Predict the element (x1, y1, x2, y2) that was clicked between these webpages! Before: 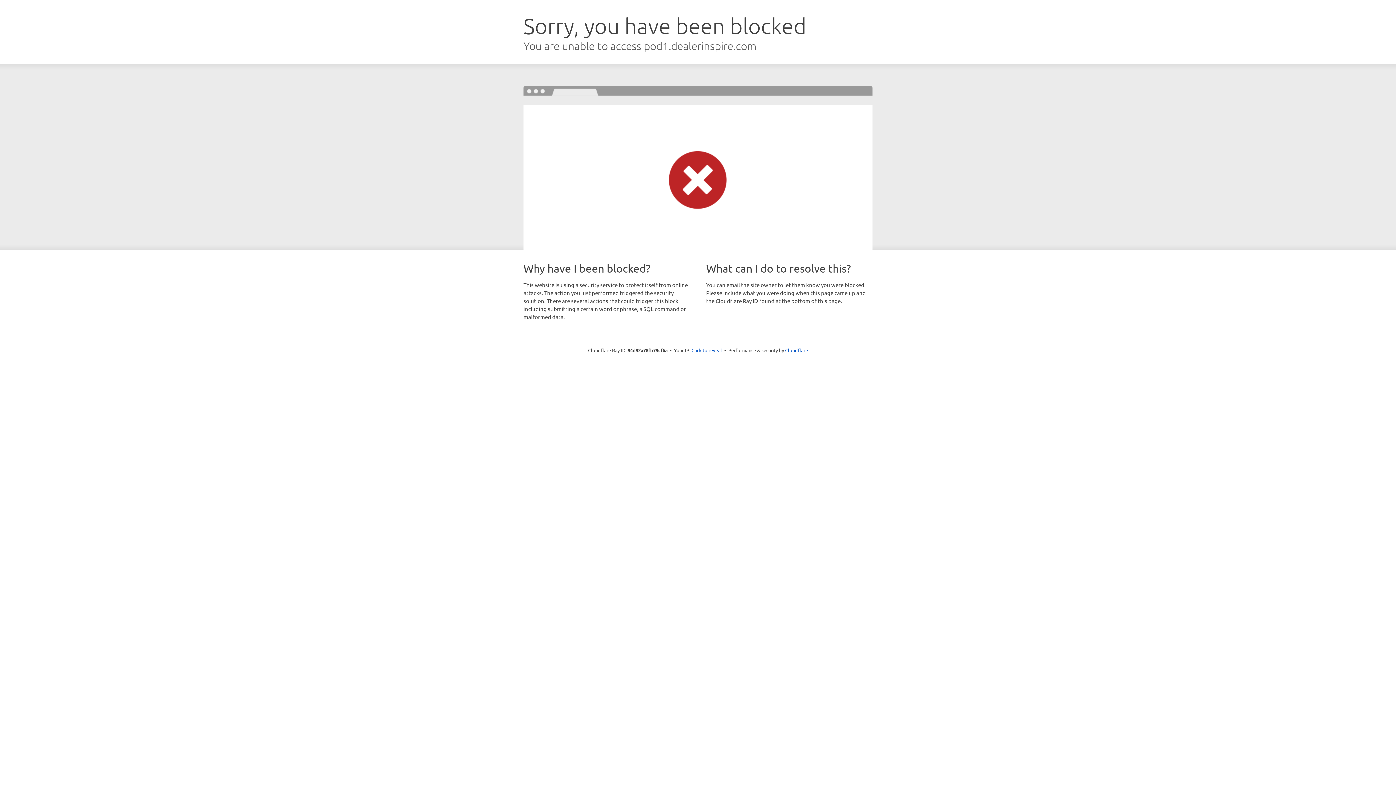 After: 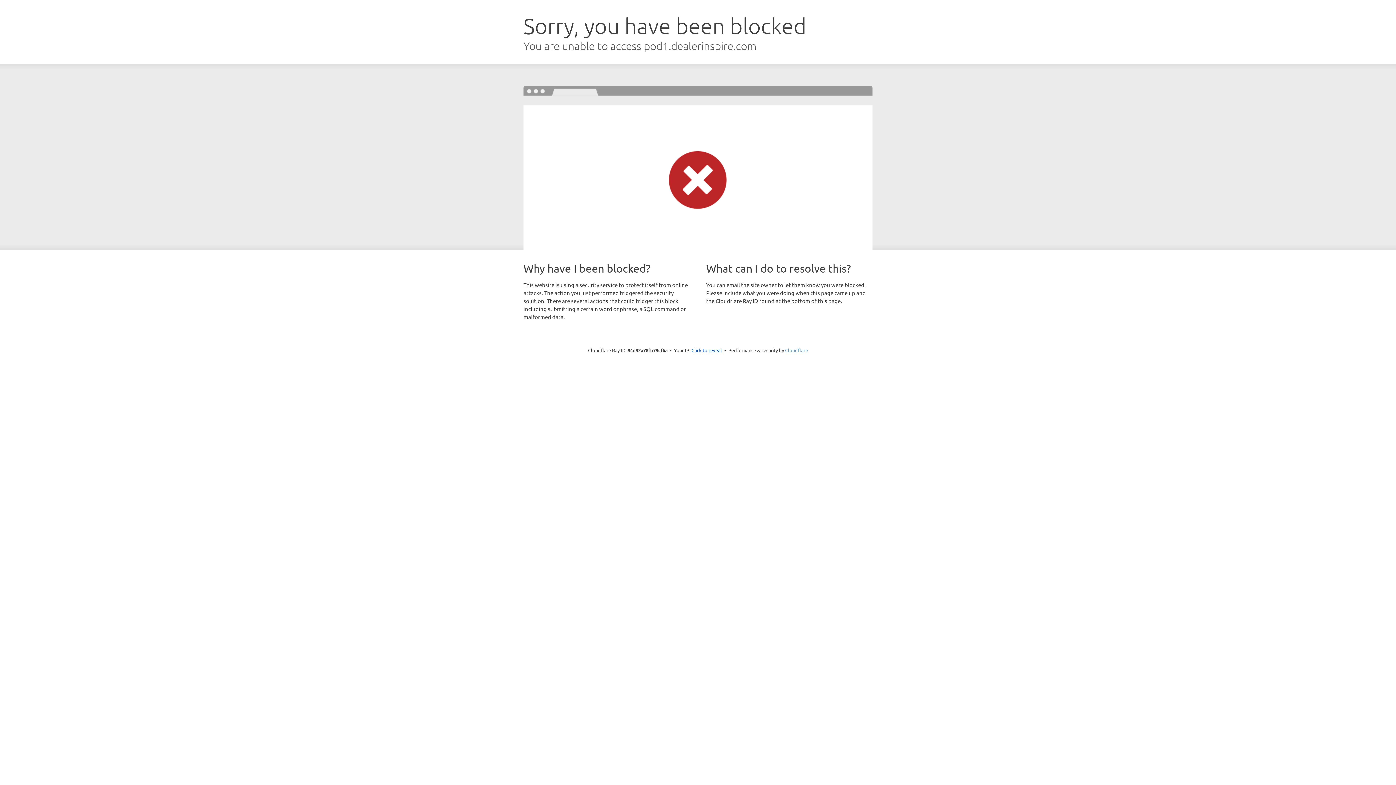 Action: label: Cloudflare bbox: (785, 347, 808, 353)